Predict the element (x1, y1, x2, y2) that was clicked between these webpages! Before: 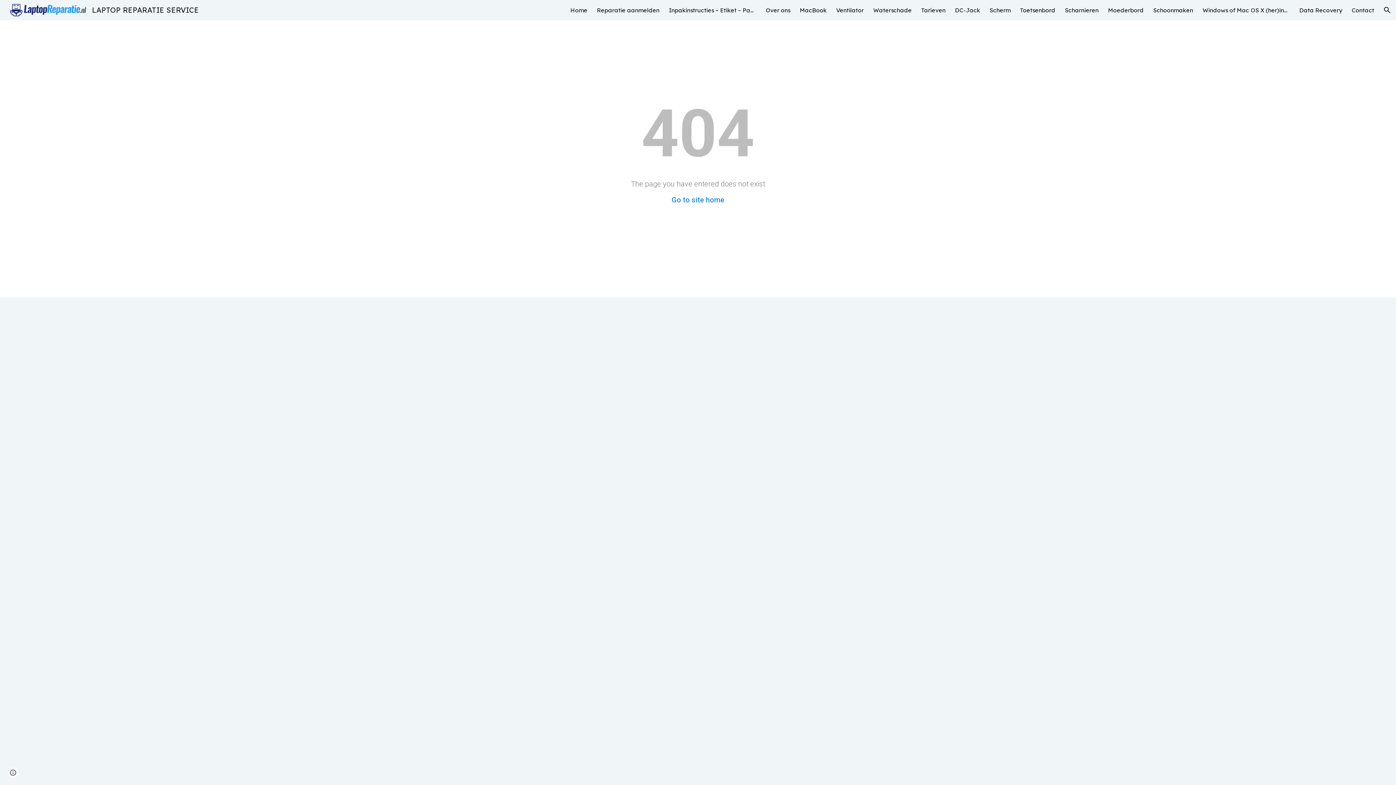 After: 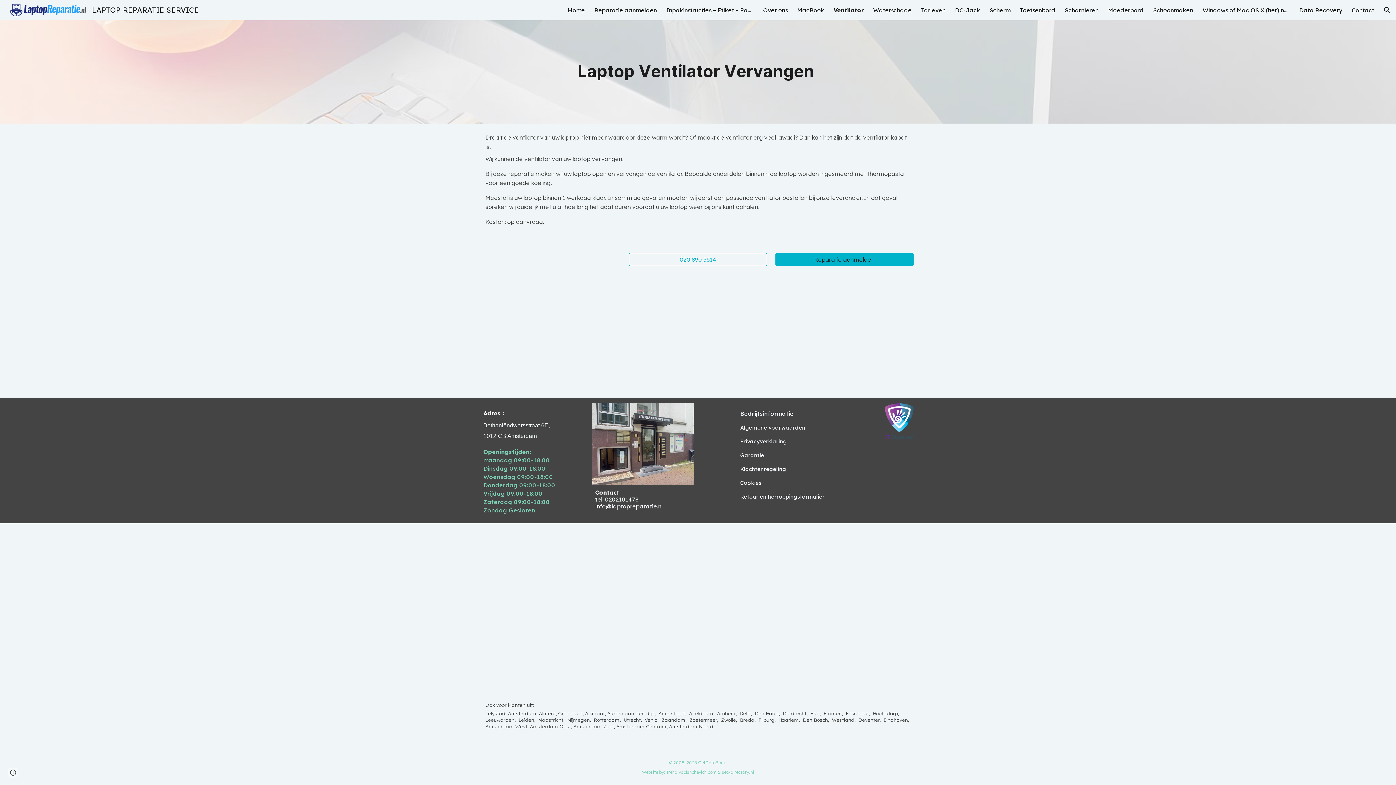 Action: bbox: (836, 6, 864, 13) label: Ventilator